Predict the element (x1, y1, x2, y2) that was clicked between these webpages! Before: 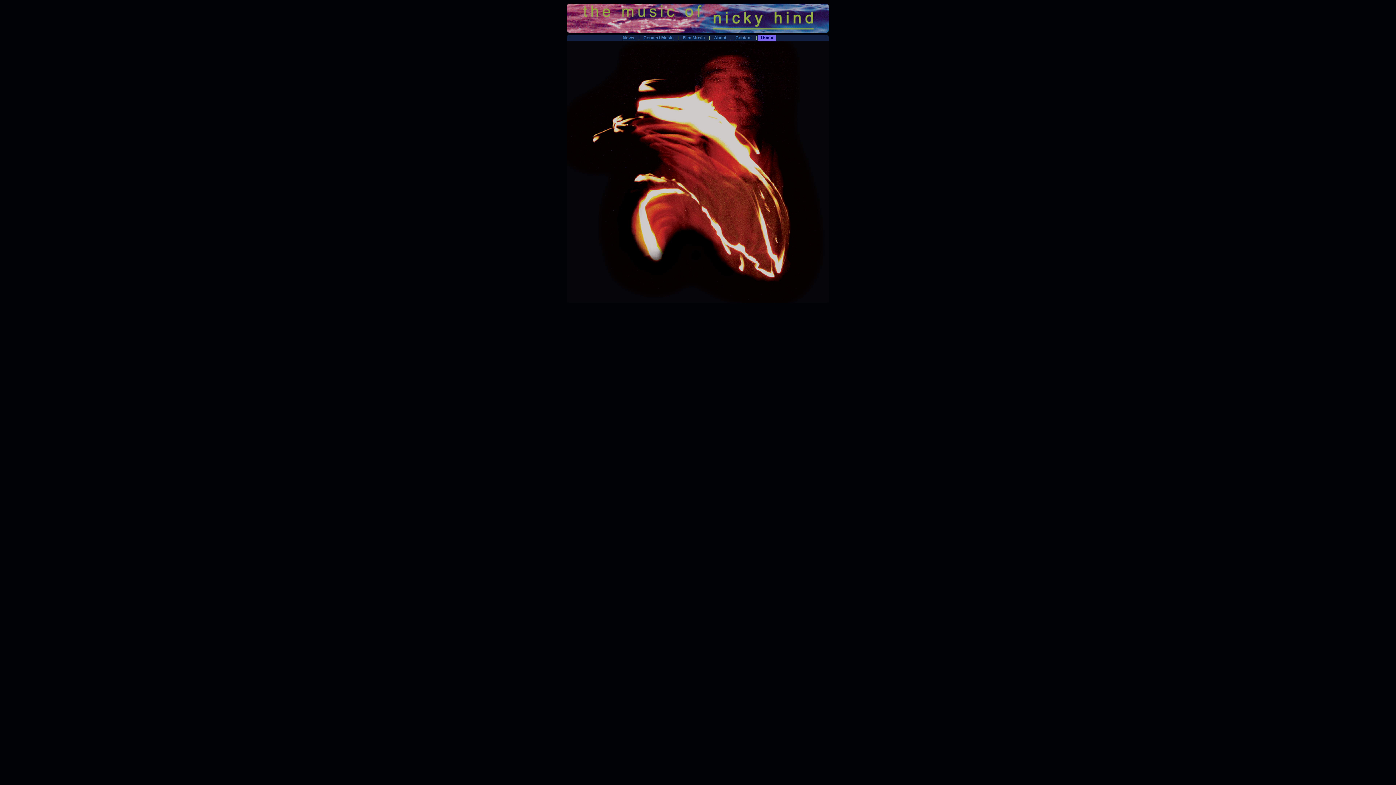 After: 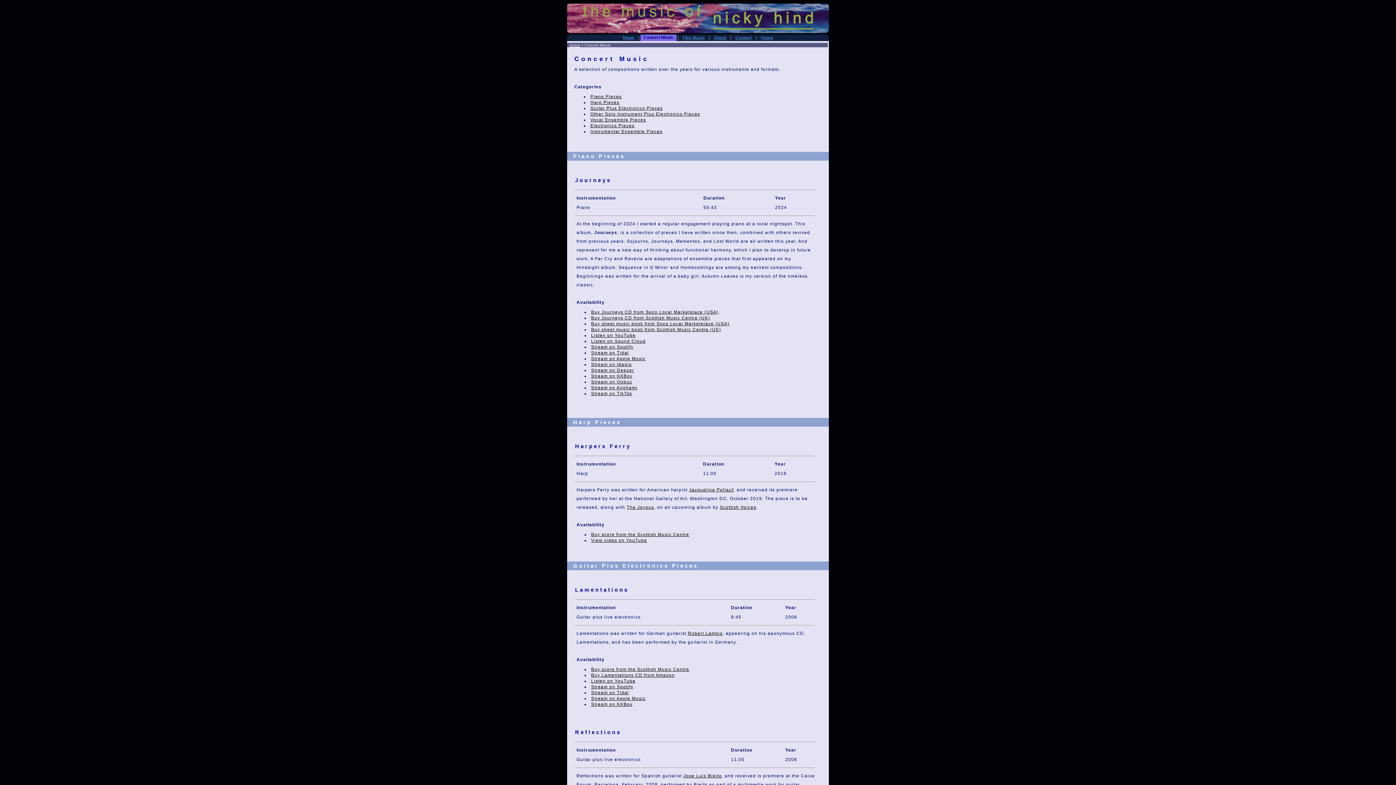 Action: label: Concert Music bbox: (643, 35, 673, 40)